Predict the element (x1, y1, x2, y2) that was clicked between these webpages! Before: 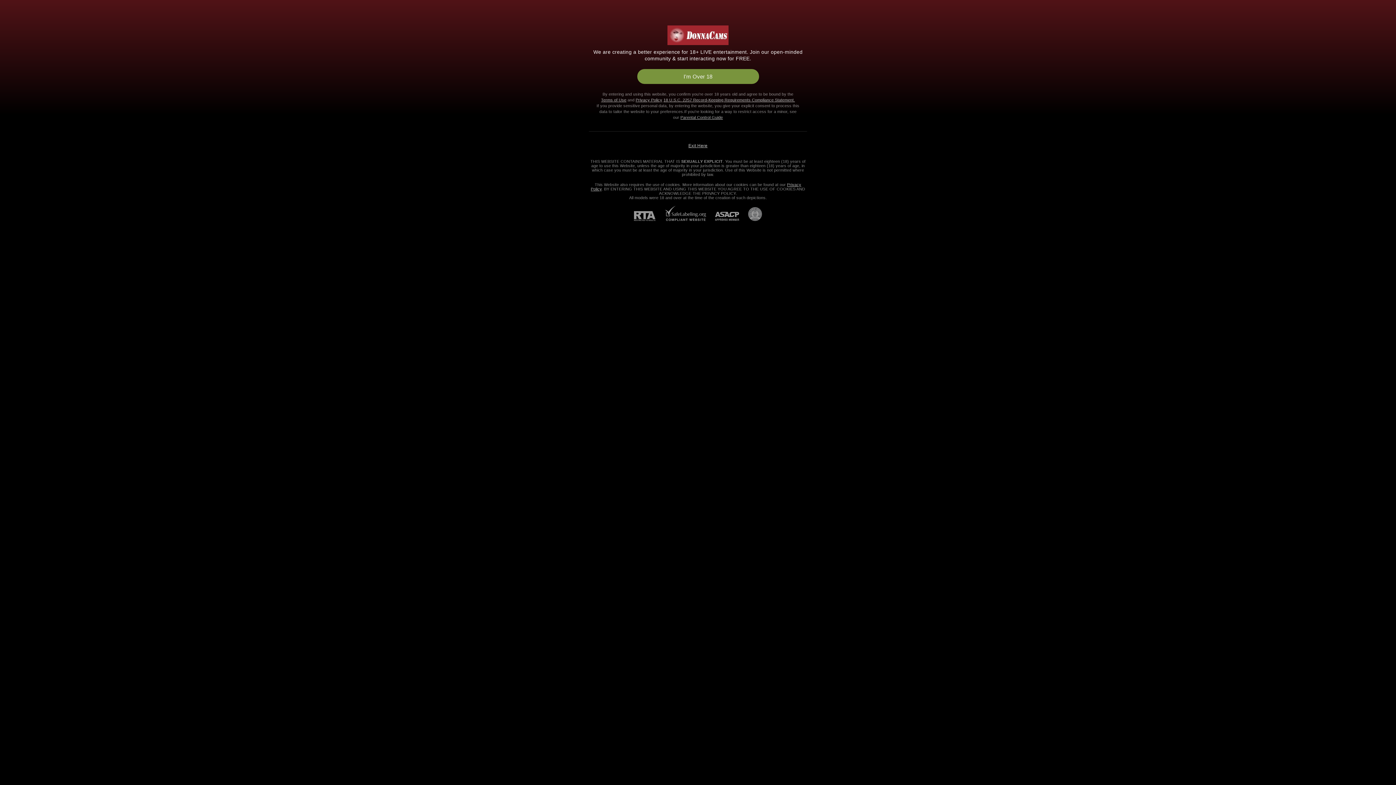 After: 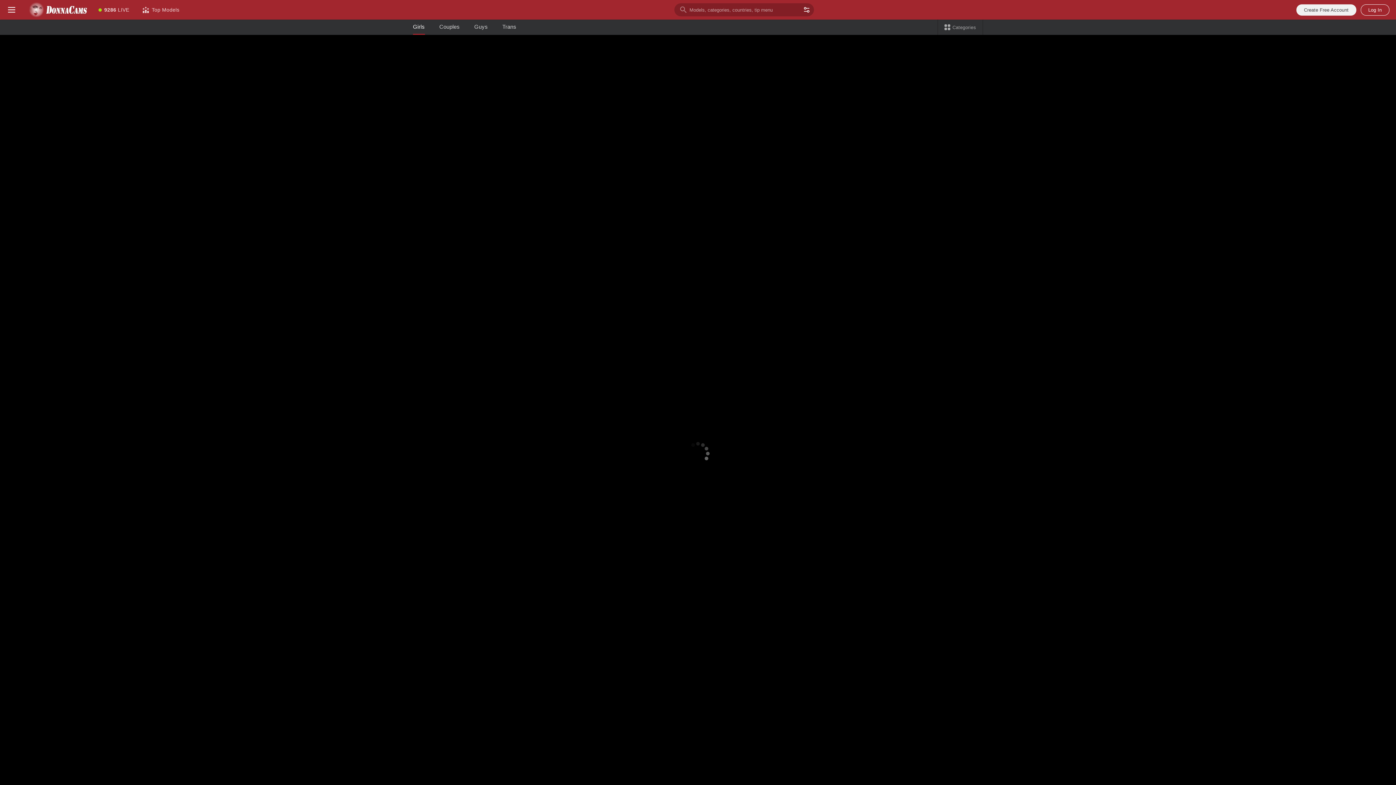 Action: label: 18 U.S.C. 2257 Record-Keeping Requirements Compliance Statement. bbox: (663, 97, 795, 102)